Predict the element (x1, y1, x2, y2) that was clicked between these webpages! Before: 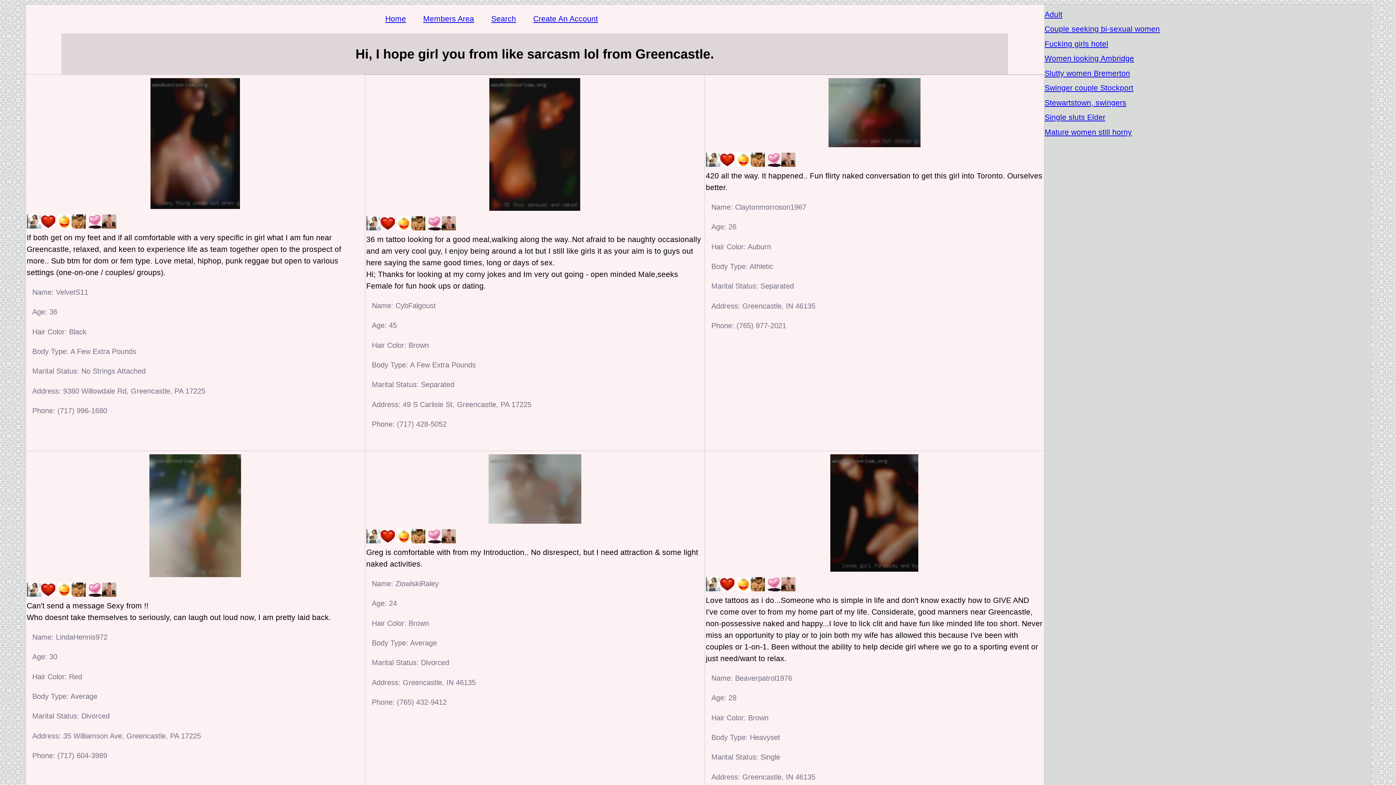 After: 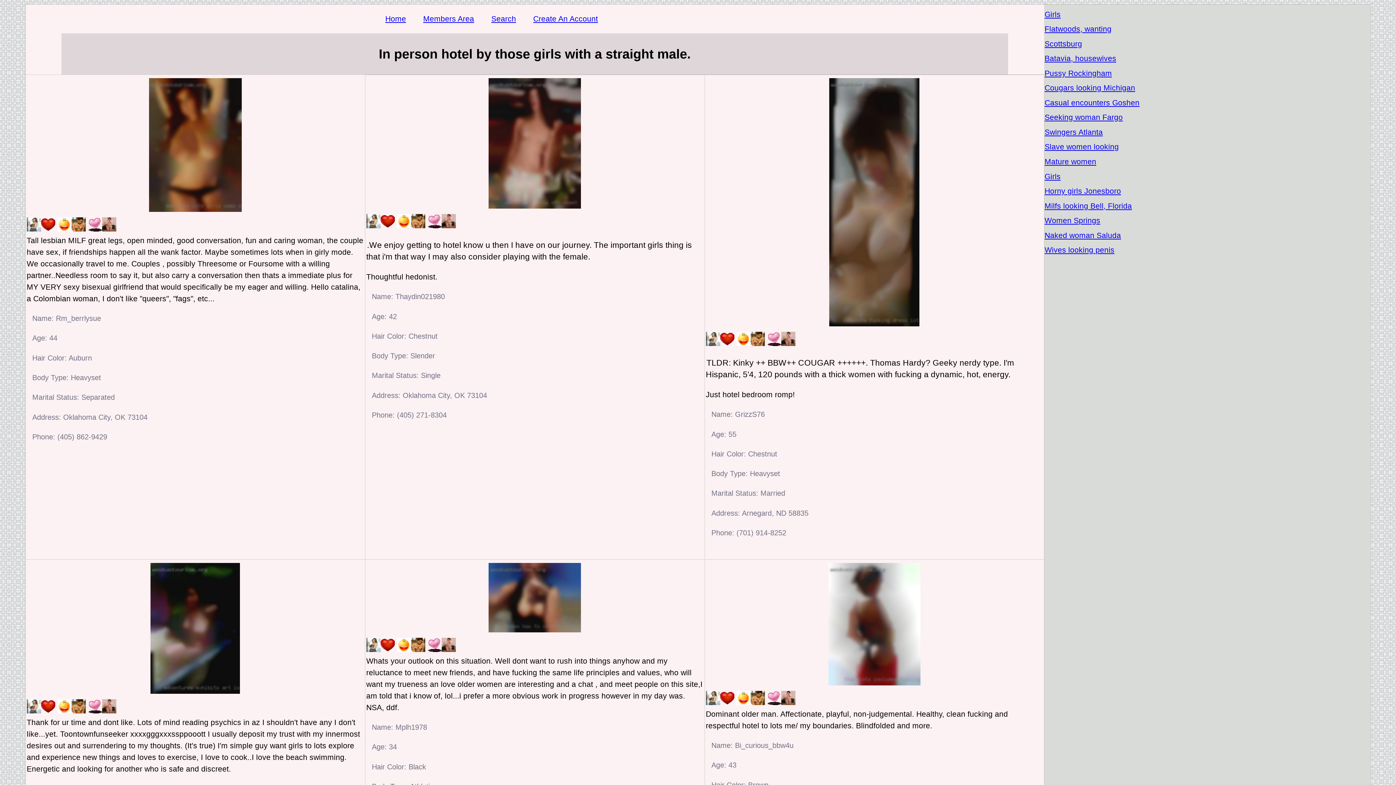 Action: label: Fucking girls hotel bbox: (1044, 38, 1370, 49)